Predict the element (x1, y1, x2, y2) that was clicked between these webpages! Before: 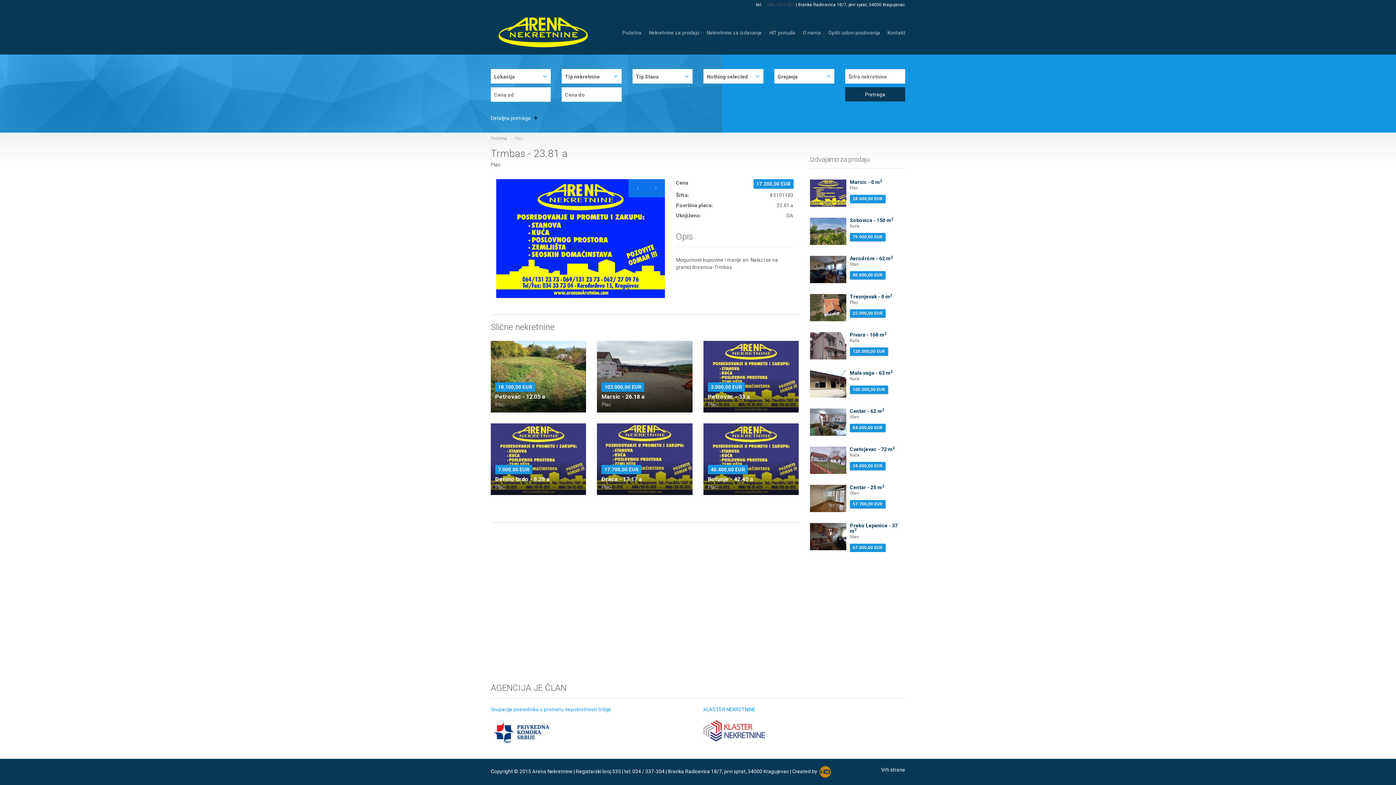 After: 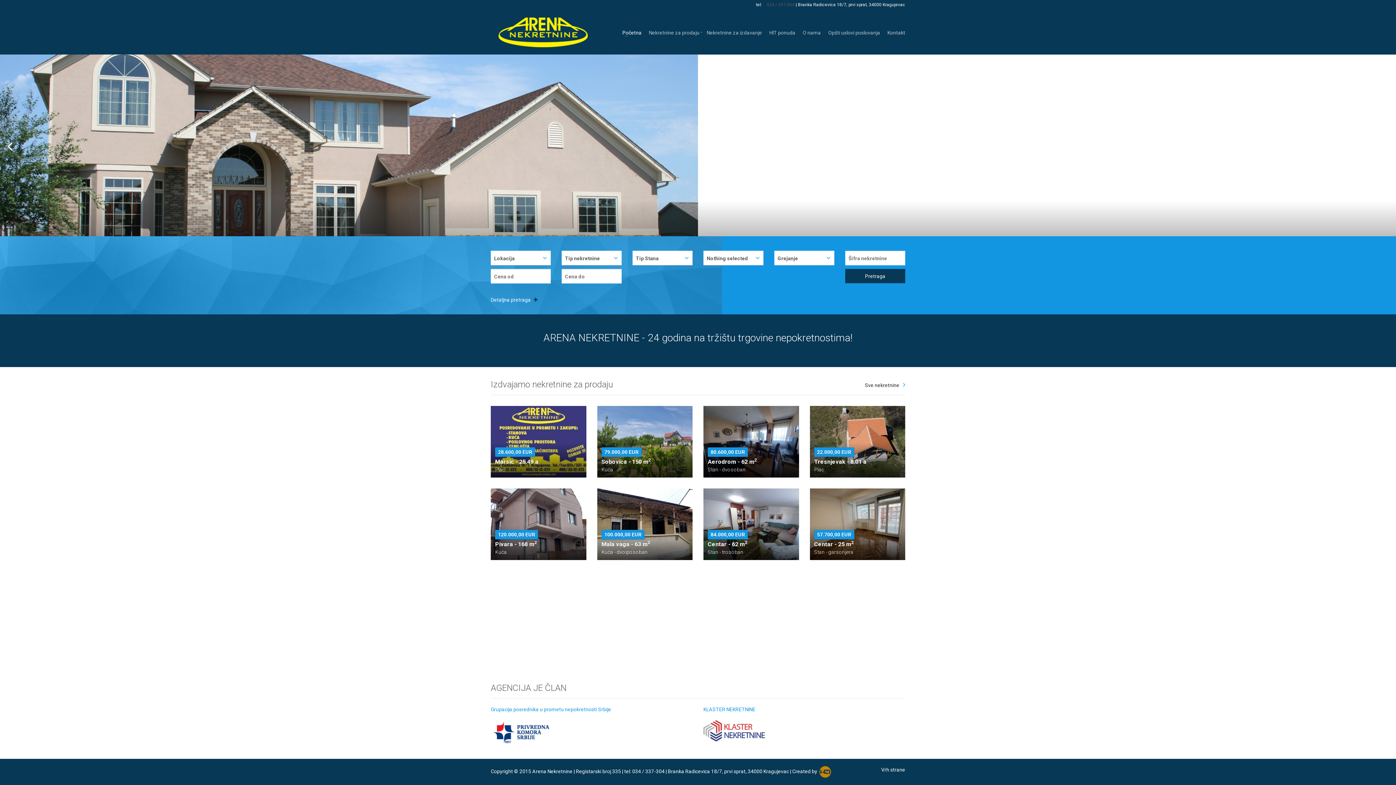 Action: bbox: (490, 136, 507, 141) label: Početna